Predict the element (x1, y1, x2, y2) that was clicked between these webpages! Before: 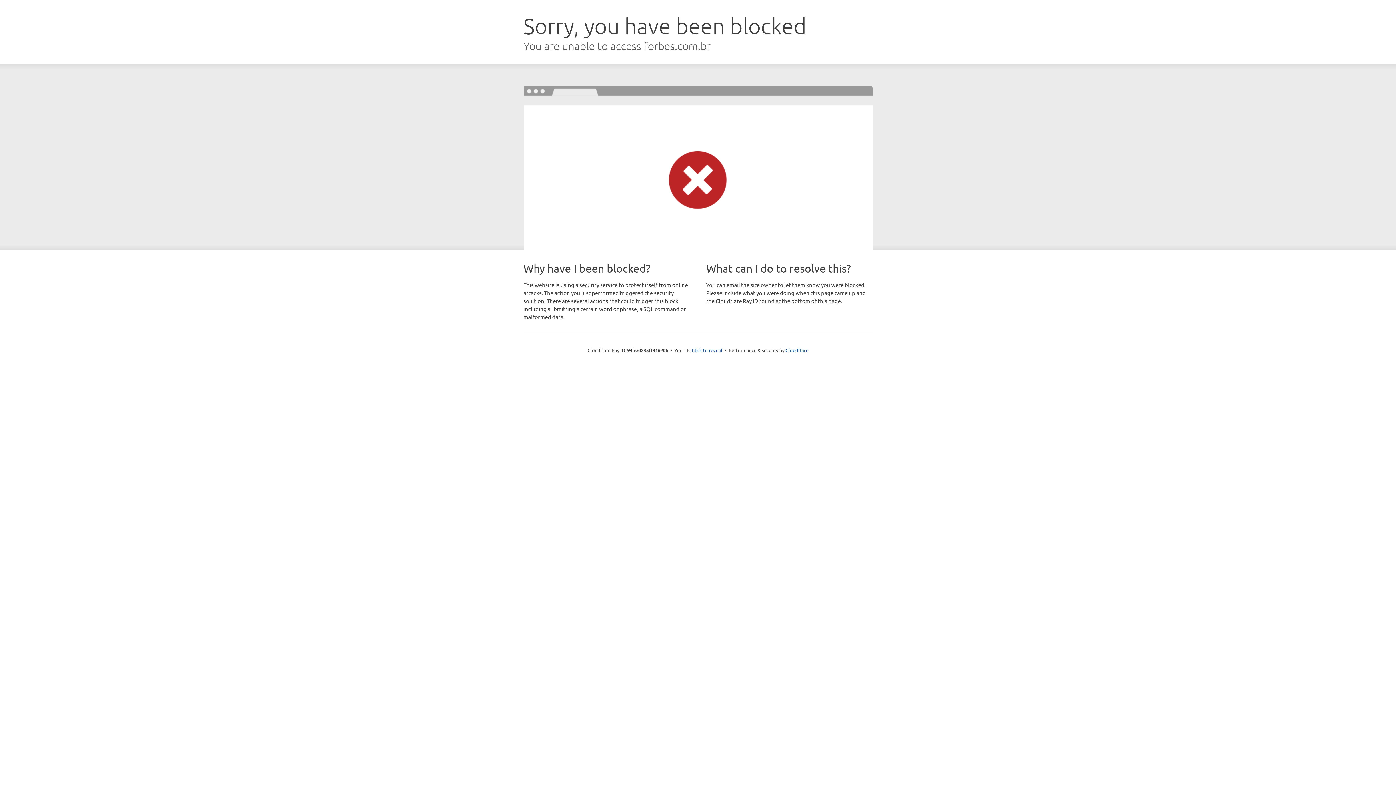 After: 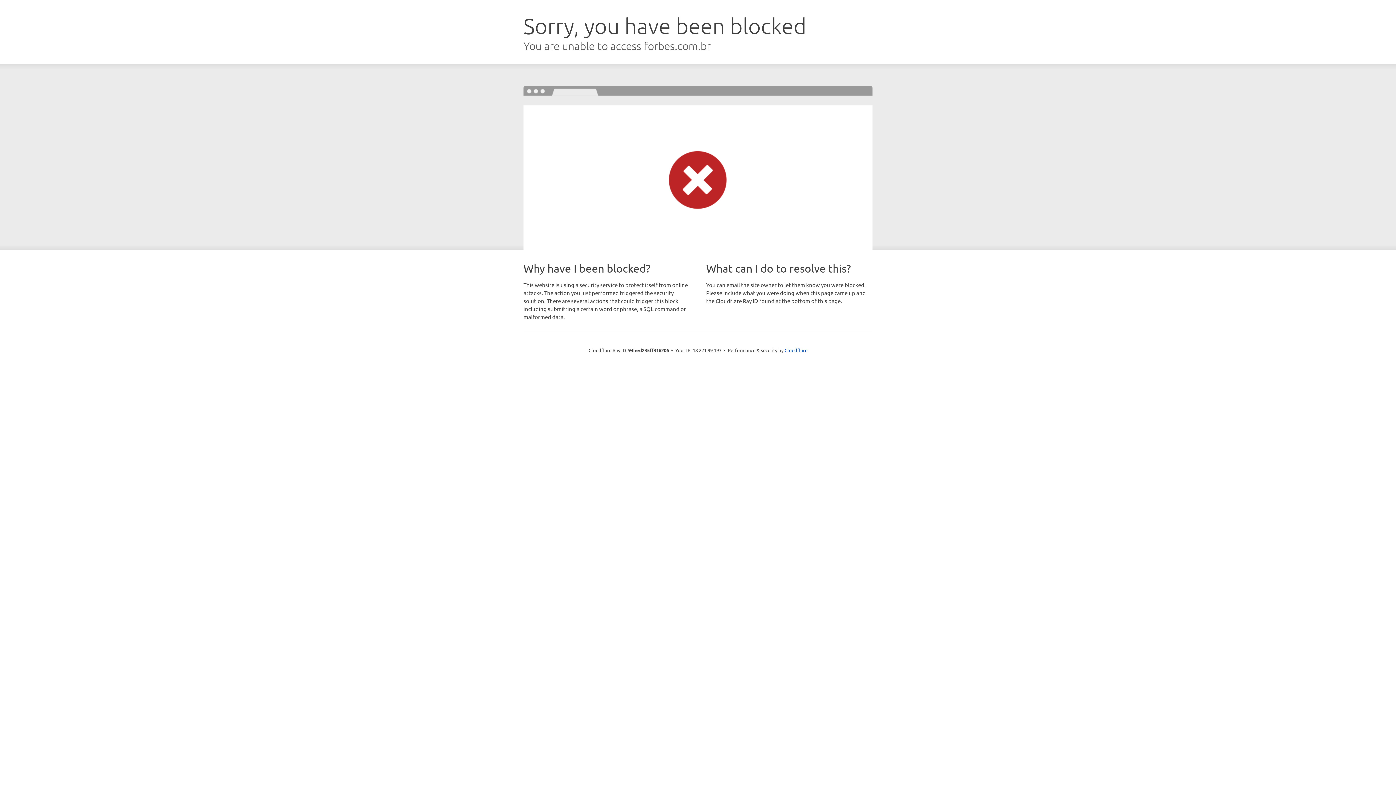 Action: label: Click to reveal bbox: (692, 346, 722, 353)